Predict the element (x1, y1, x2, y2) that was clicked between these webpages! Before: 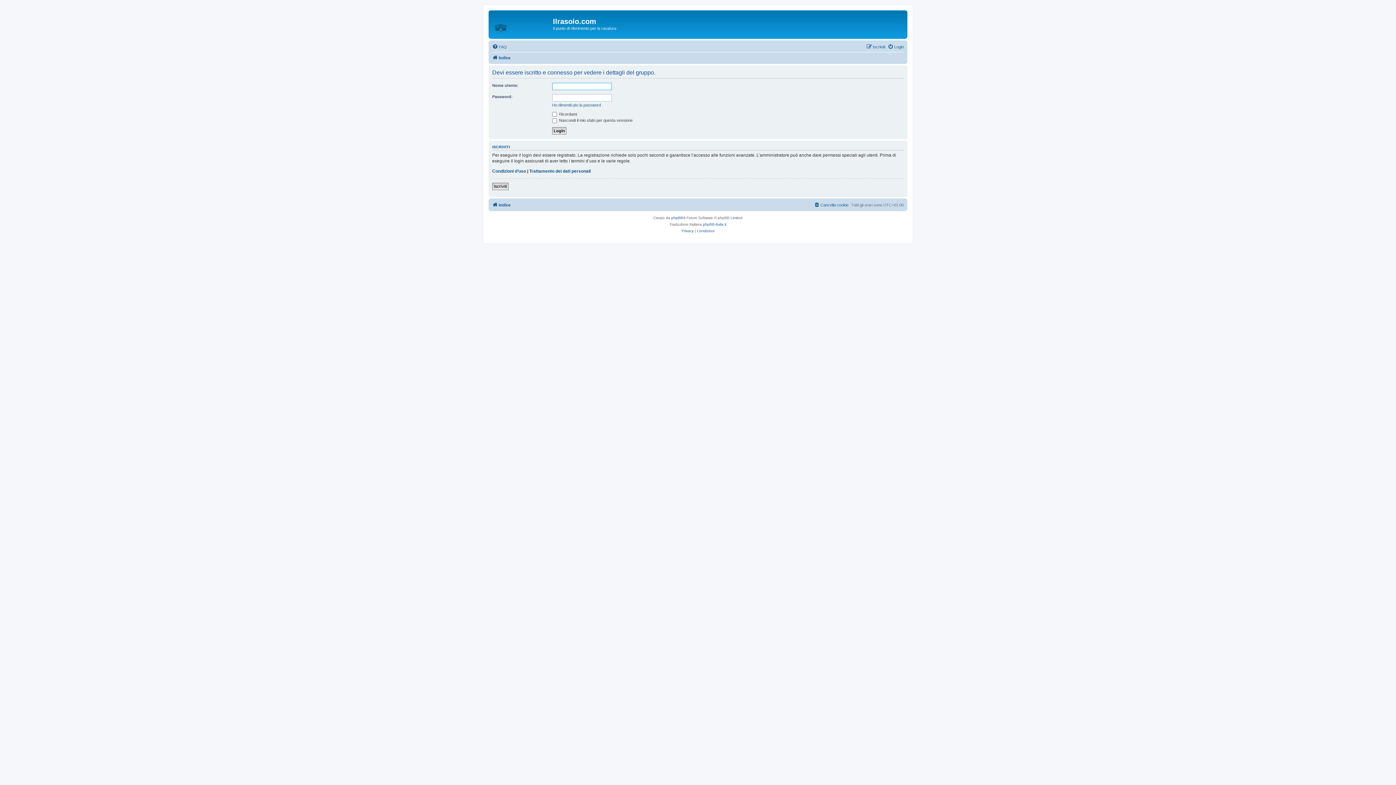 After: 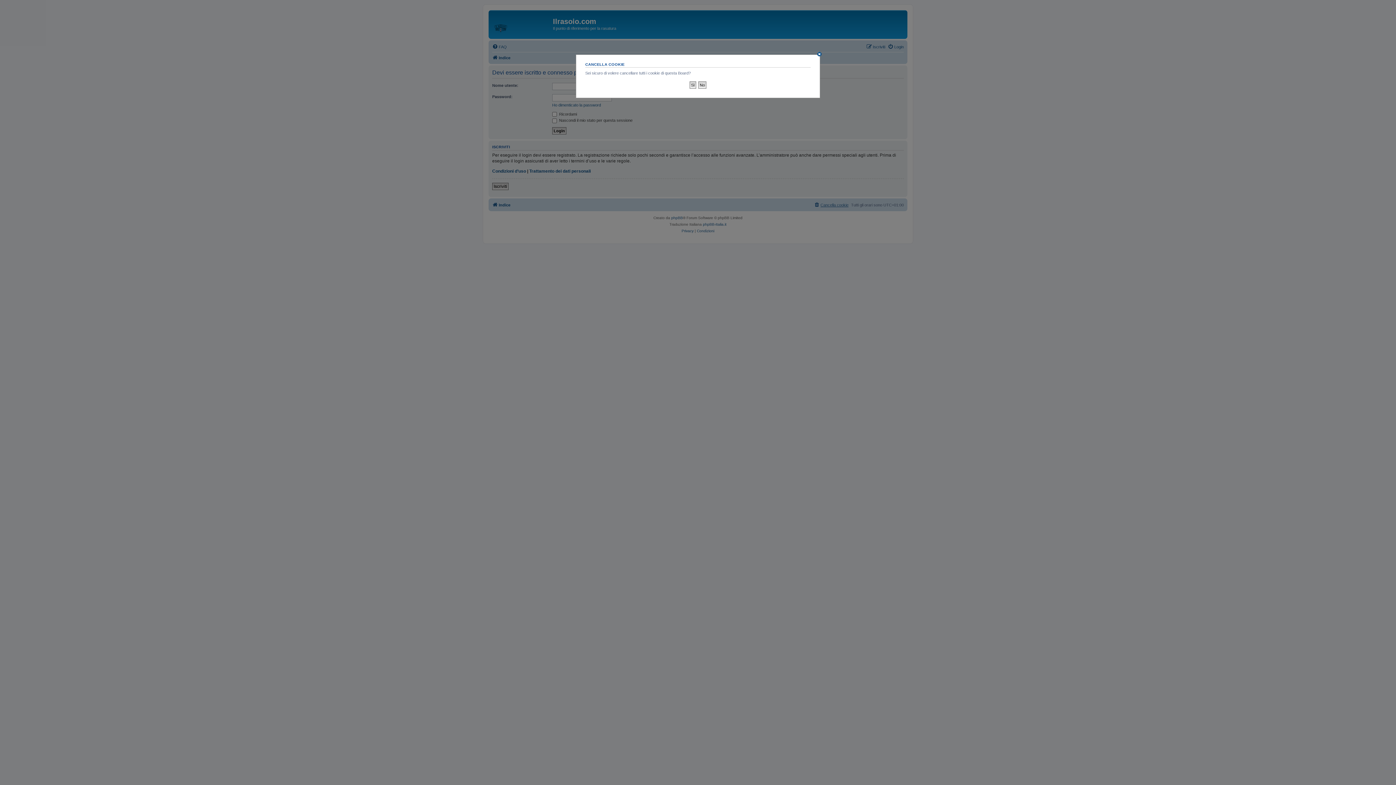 Action: bbox: (814, 200, 848, 209) label: Cancella cookie